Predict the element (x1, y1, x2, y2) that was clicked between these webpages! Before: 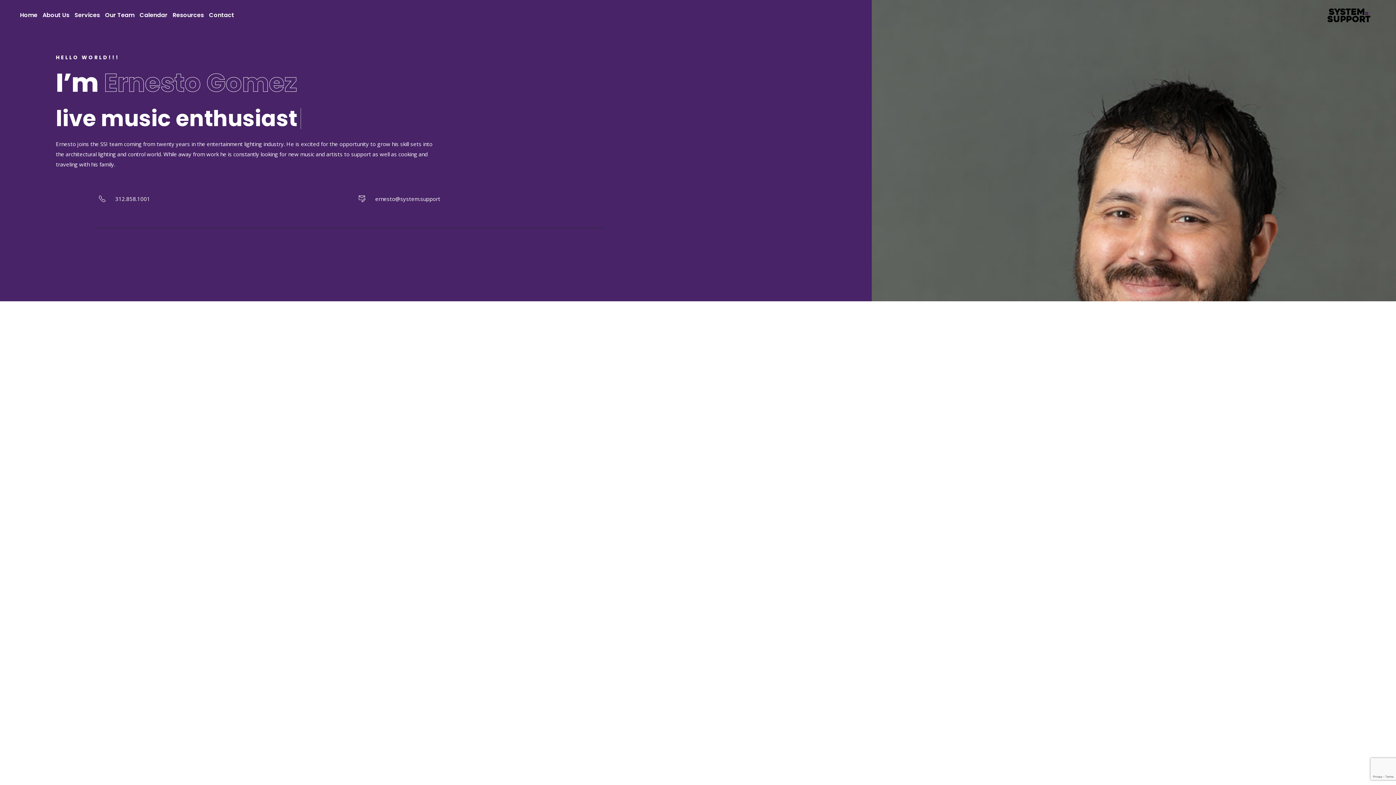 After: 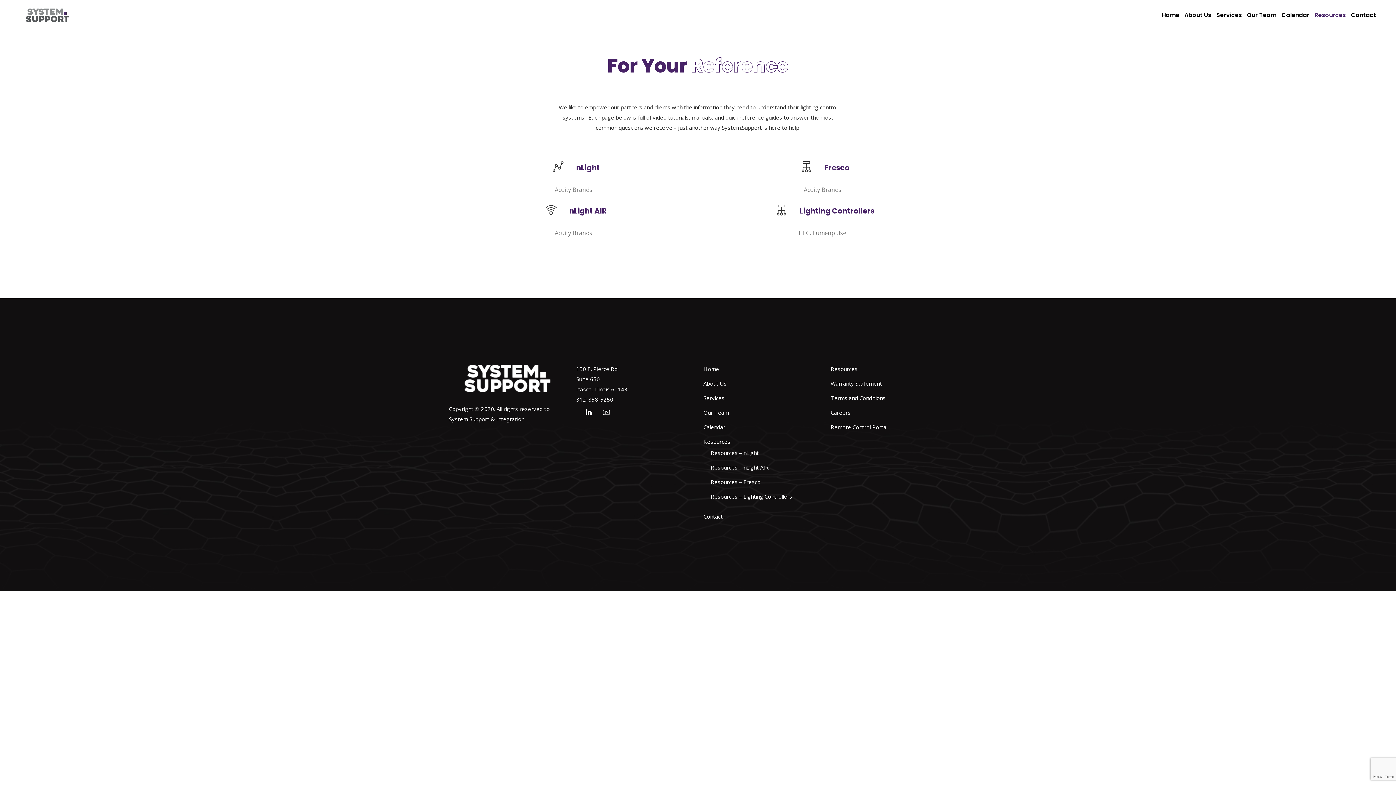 Action: bbox: (418, 441, 552, 472) label: Resources